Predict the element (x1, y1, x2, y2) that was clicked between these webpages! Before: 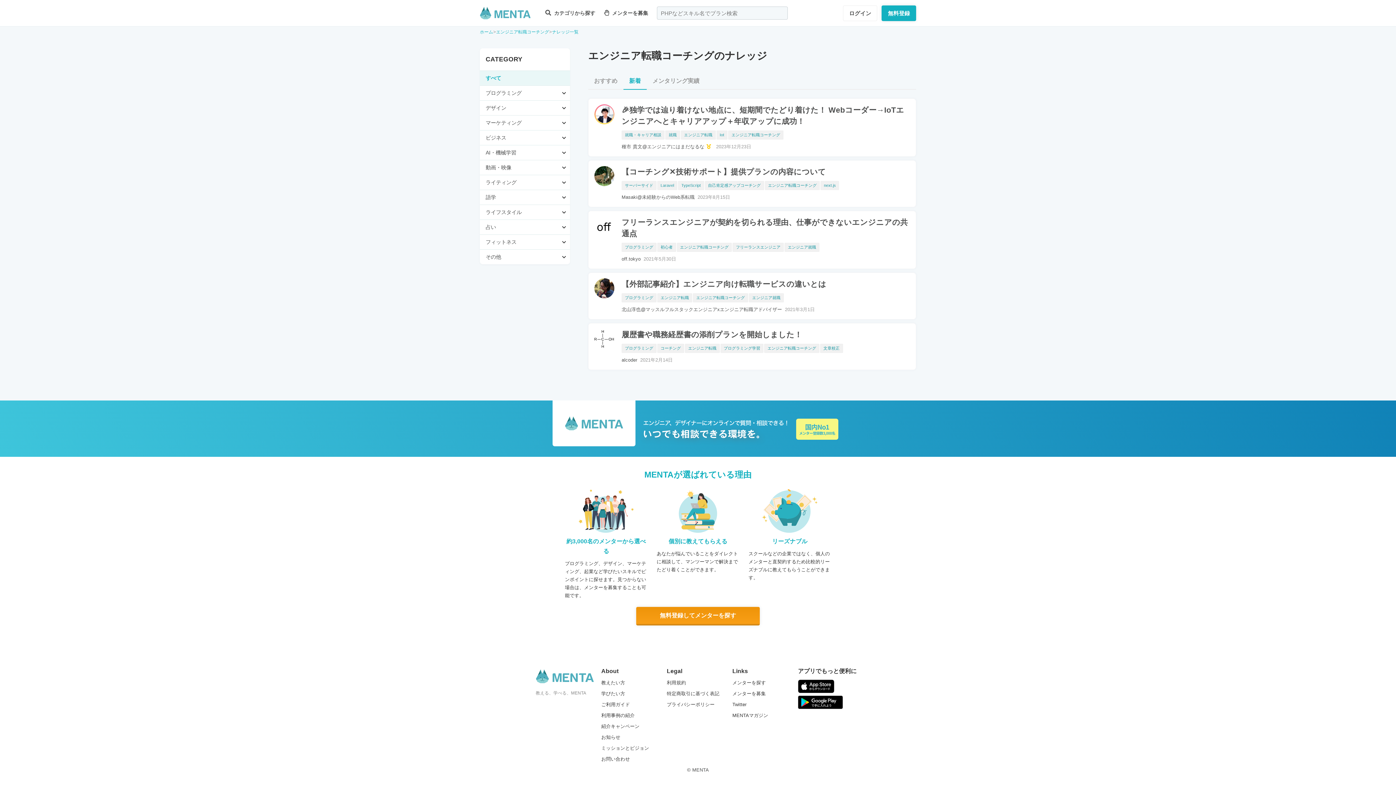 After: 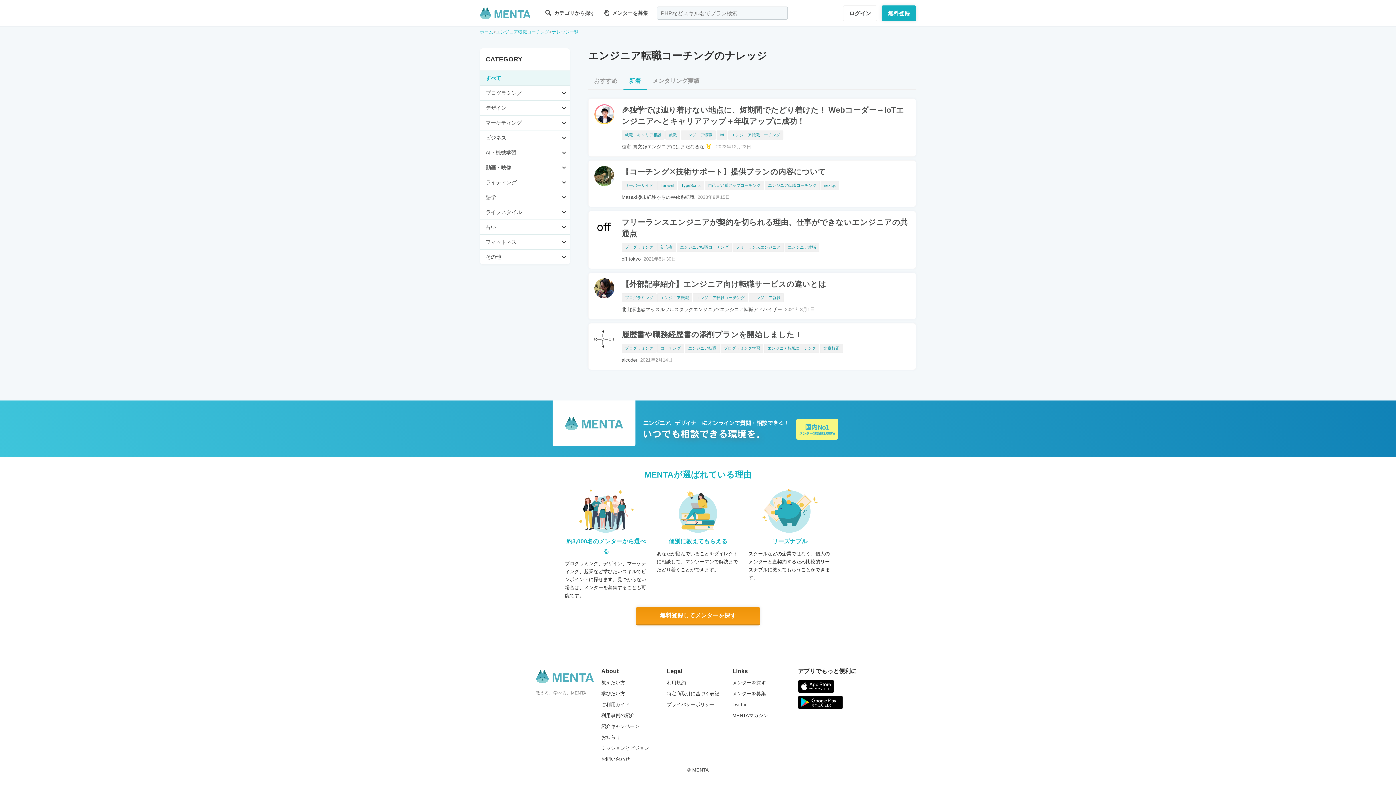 Action: bbox: (798, 705, 843, 710)